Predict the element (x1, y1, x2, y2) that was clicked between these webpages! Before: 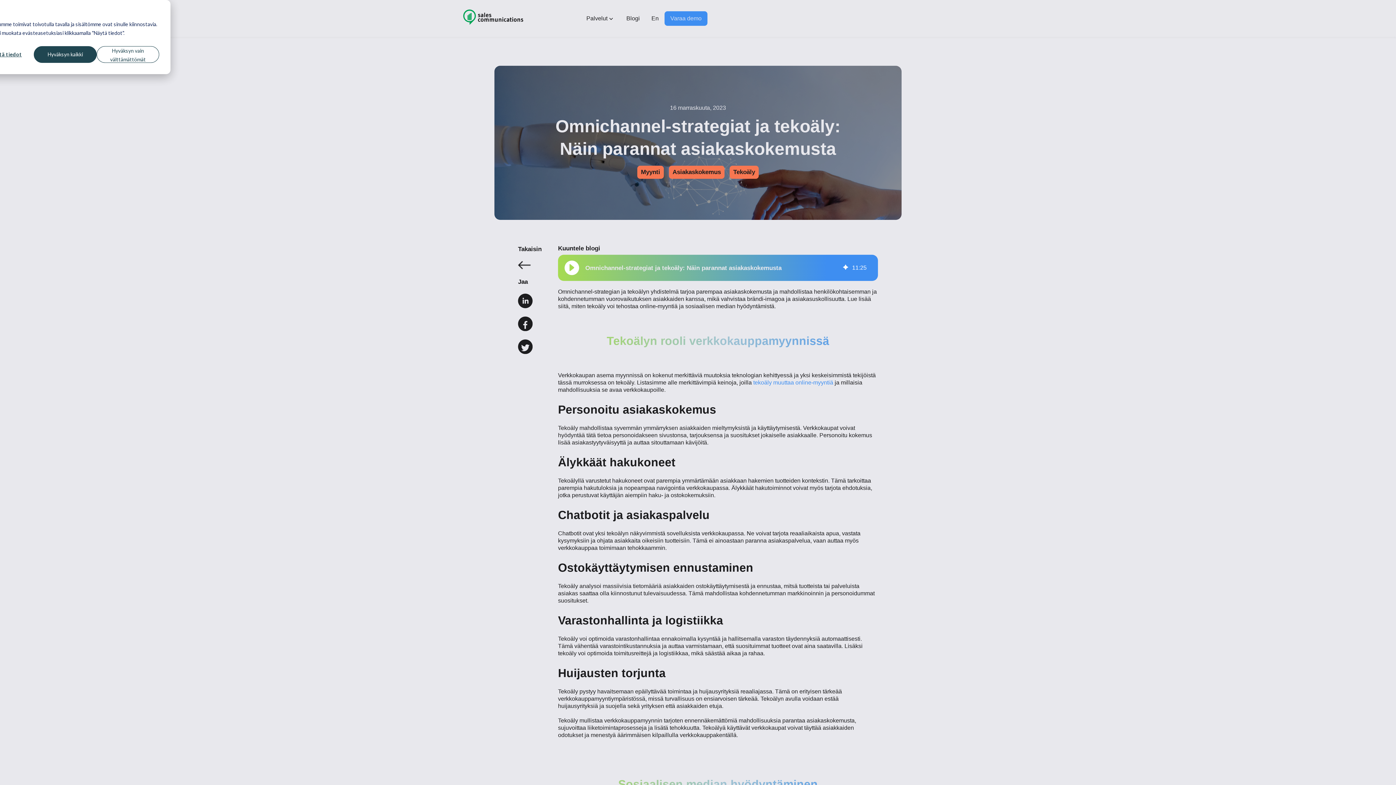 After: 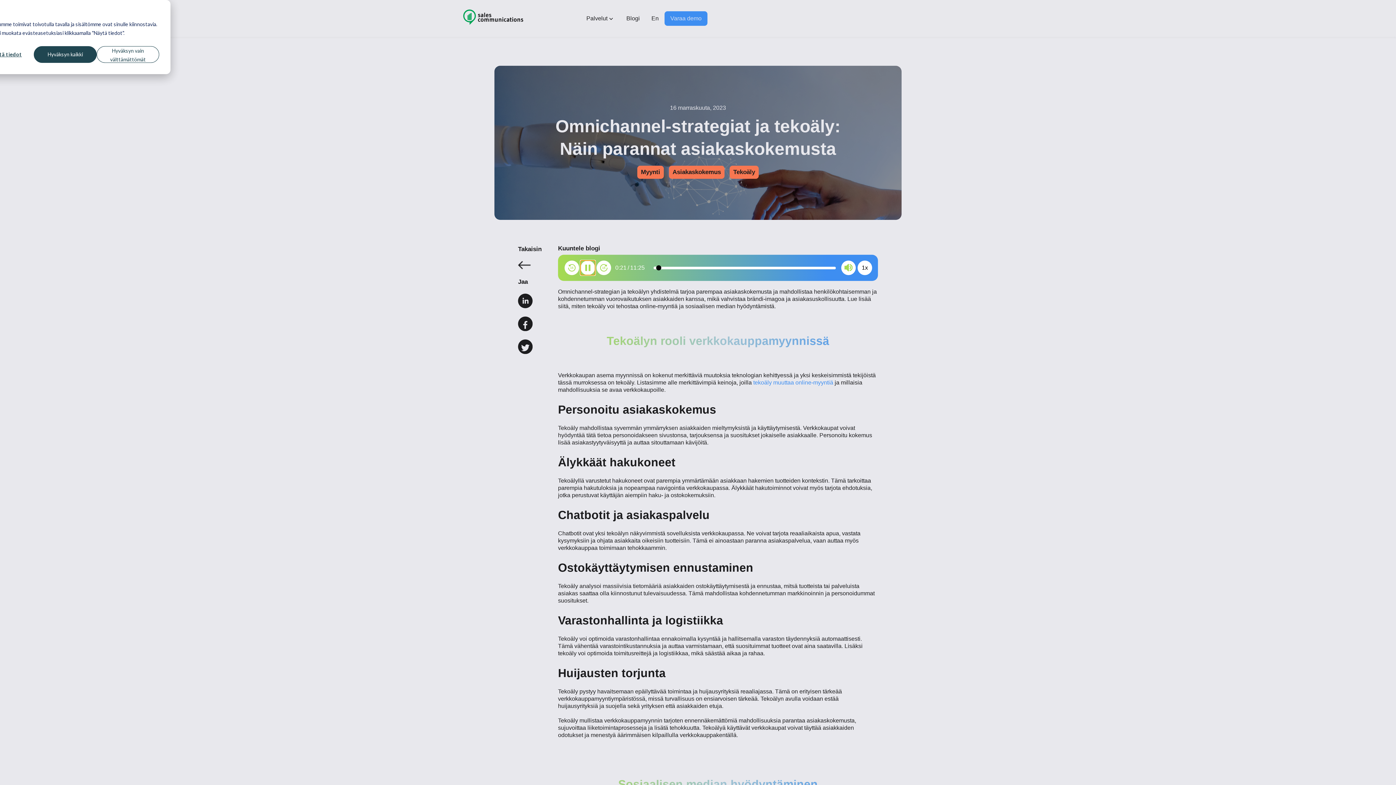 Action: label: Toista bbox: (564, 260, 579, 275)